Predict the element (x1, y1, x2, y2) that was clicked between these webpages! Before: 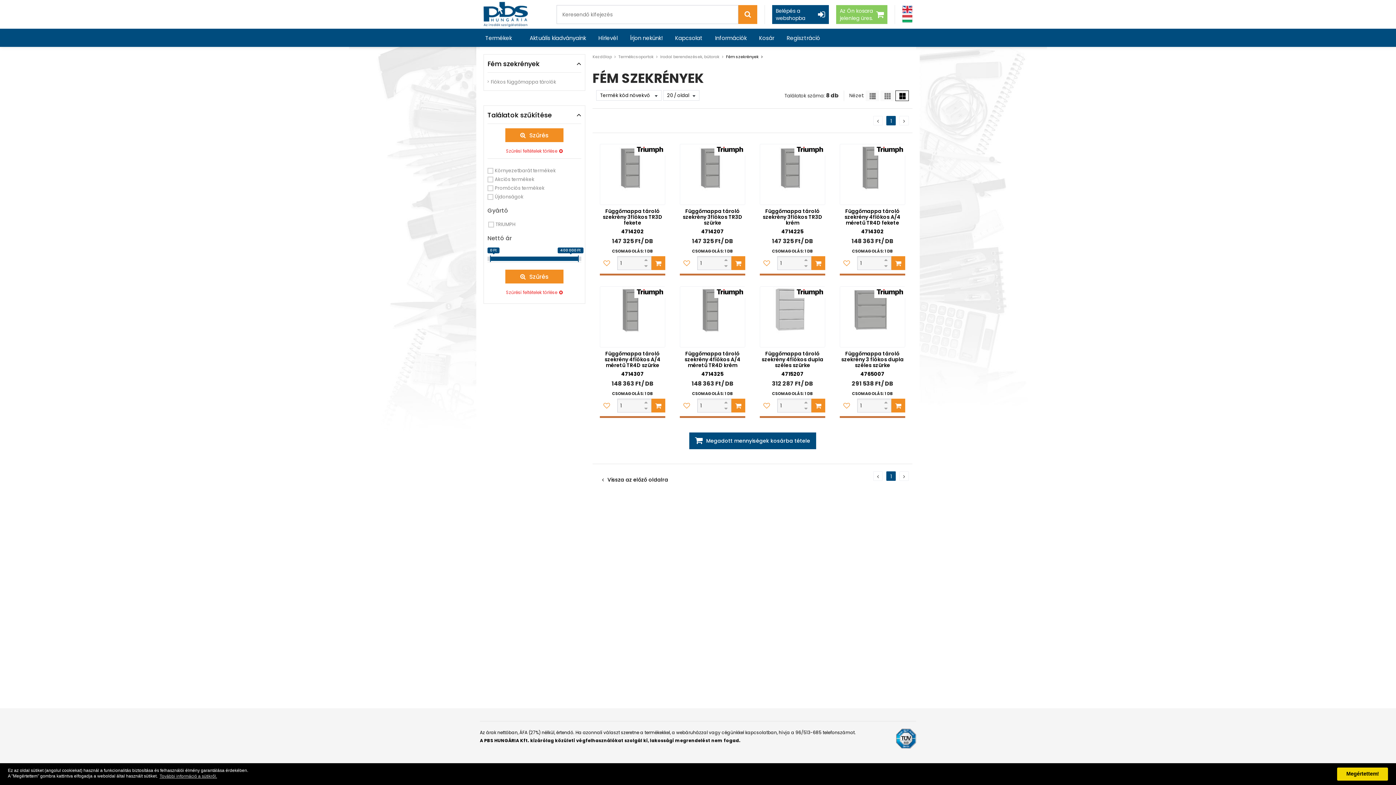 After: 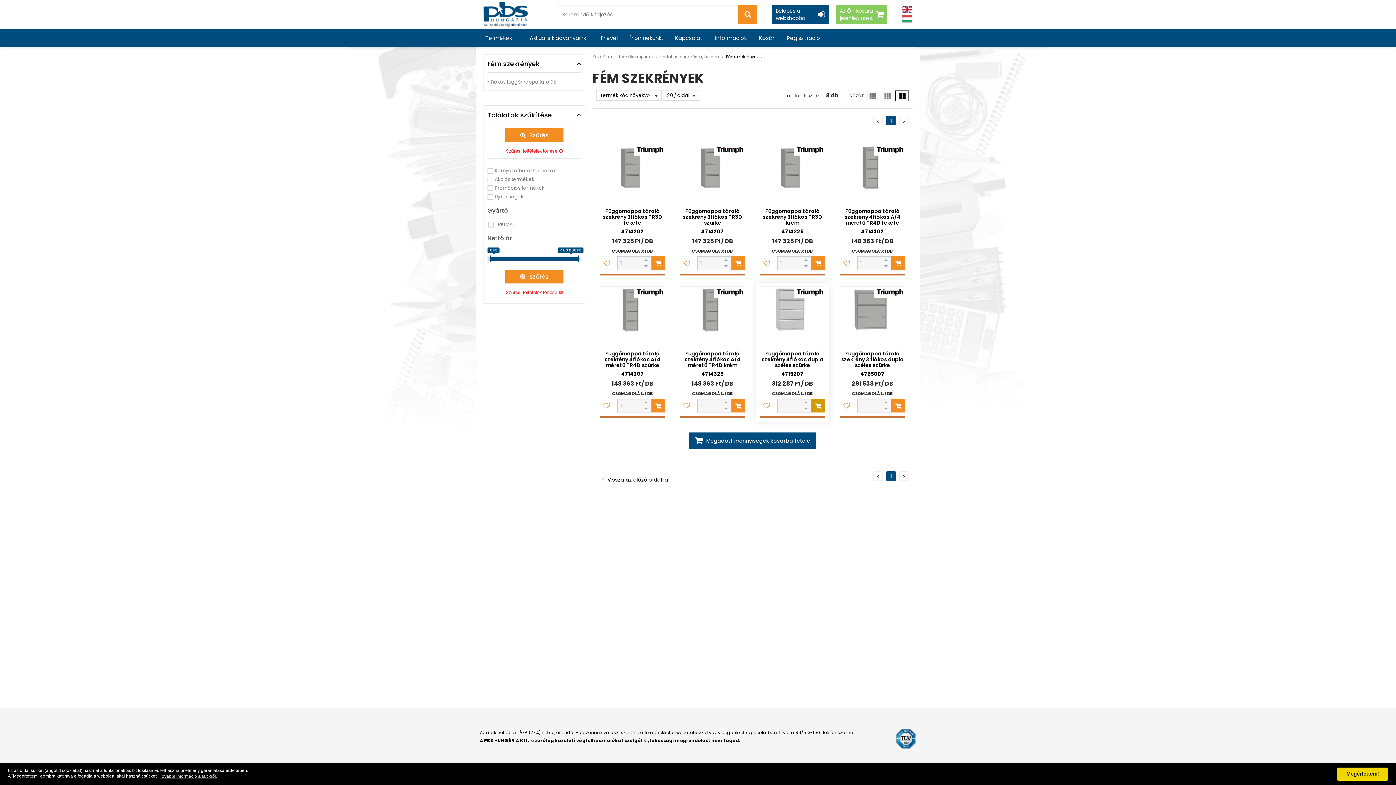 Action: bbox: (811, 398, 825, 412)